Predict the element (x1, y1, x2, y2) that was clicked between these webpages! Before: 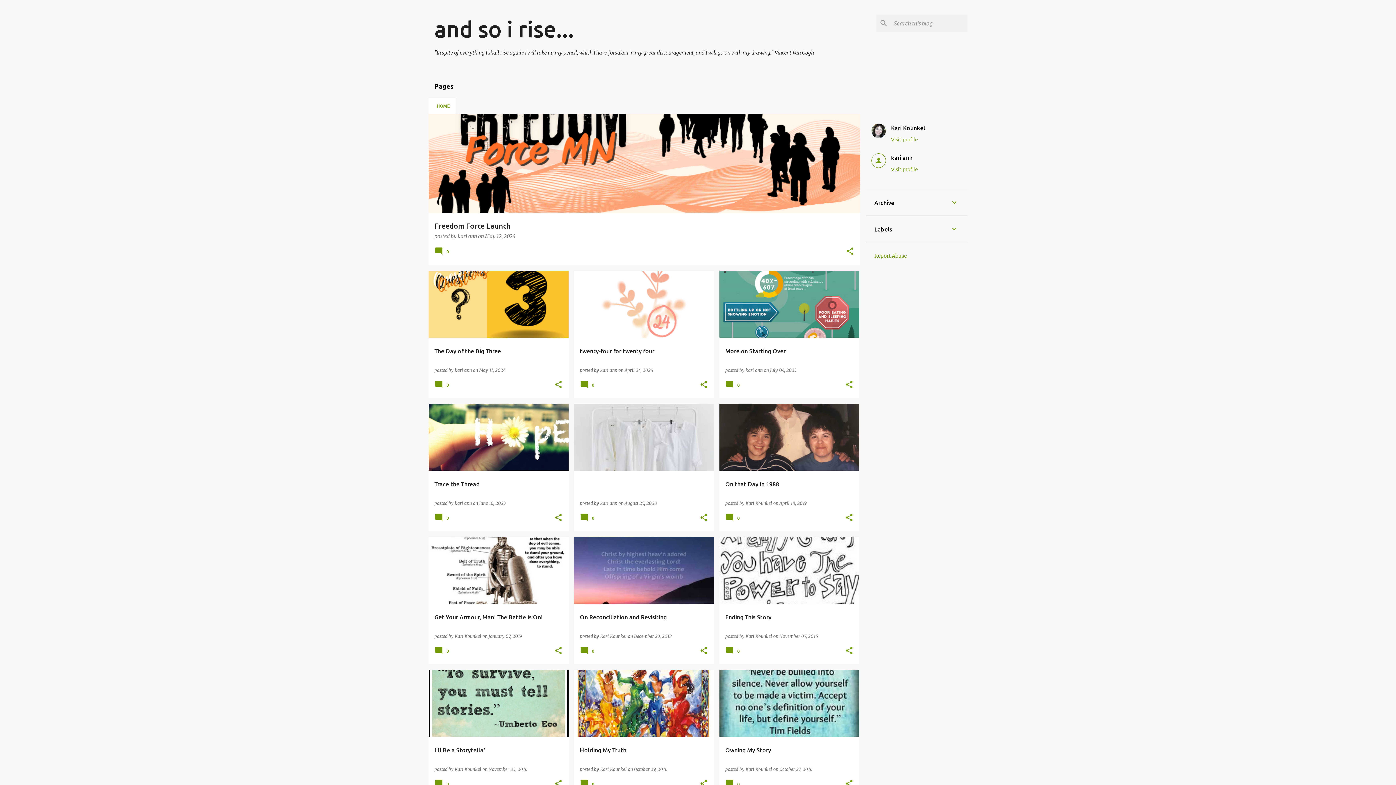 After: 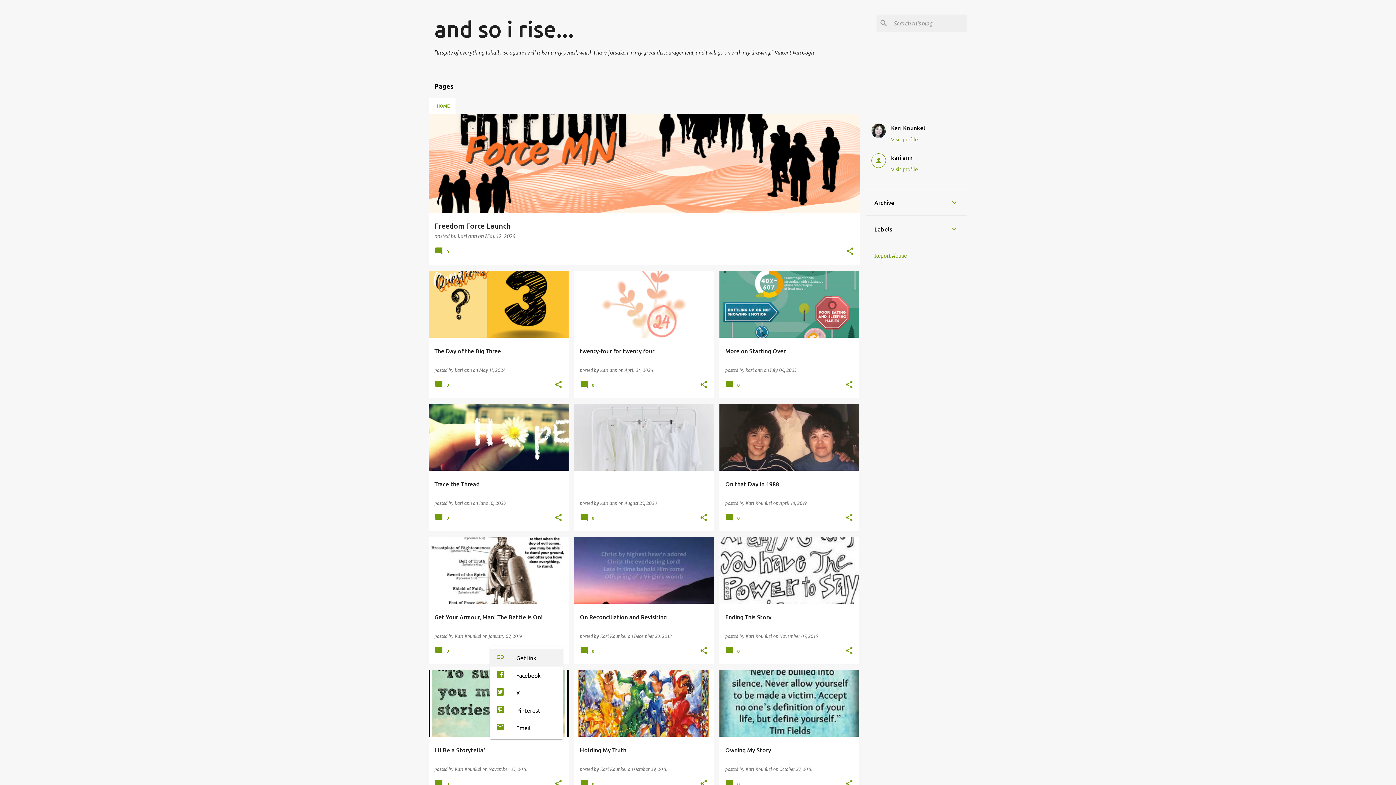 Action: bbox: (554, 646, 562, 656) label: Share